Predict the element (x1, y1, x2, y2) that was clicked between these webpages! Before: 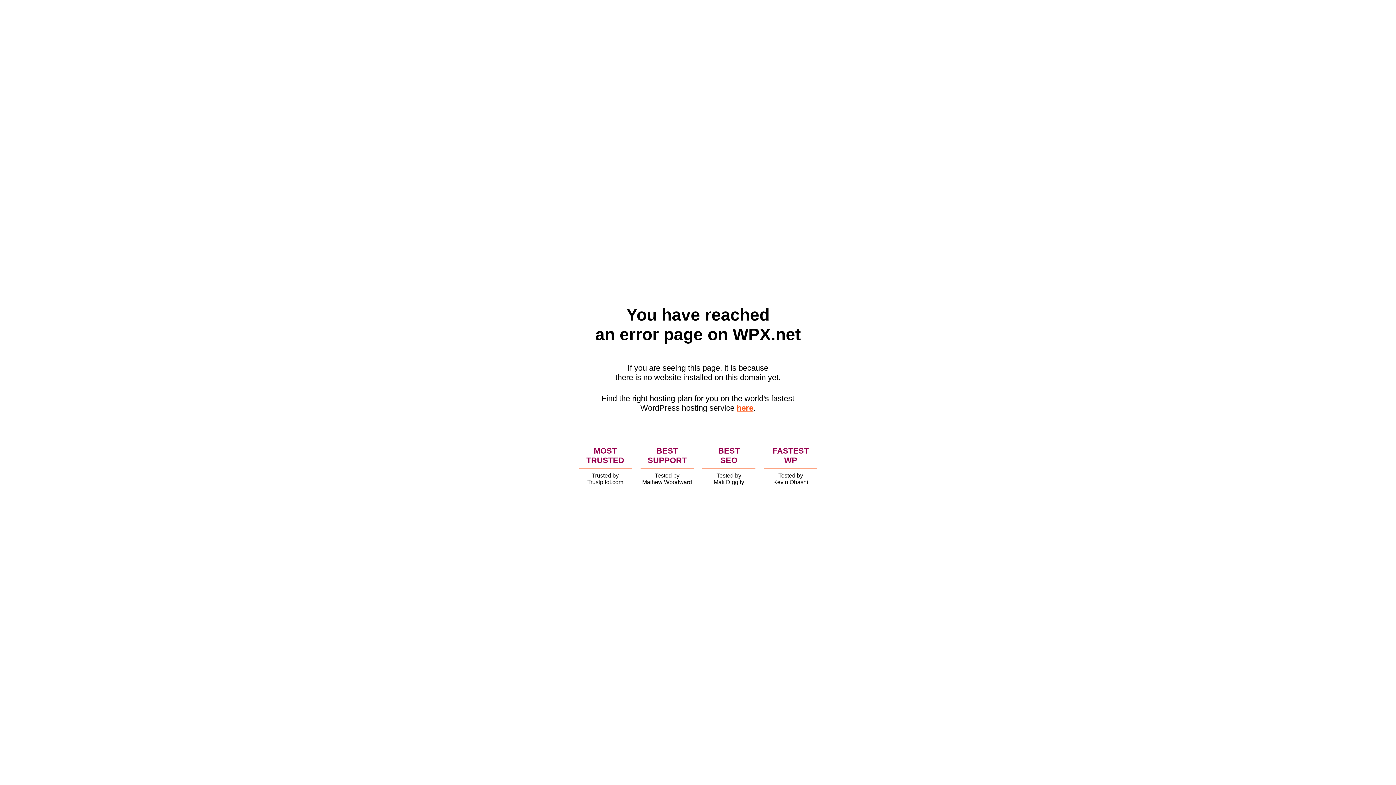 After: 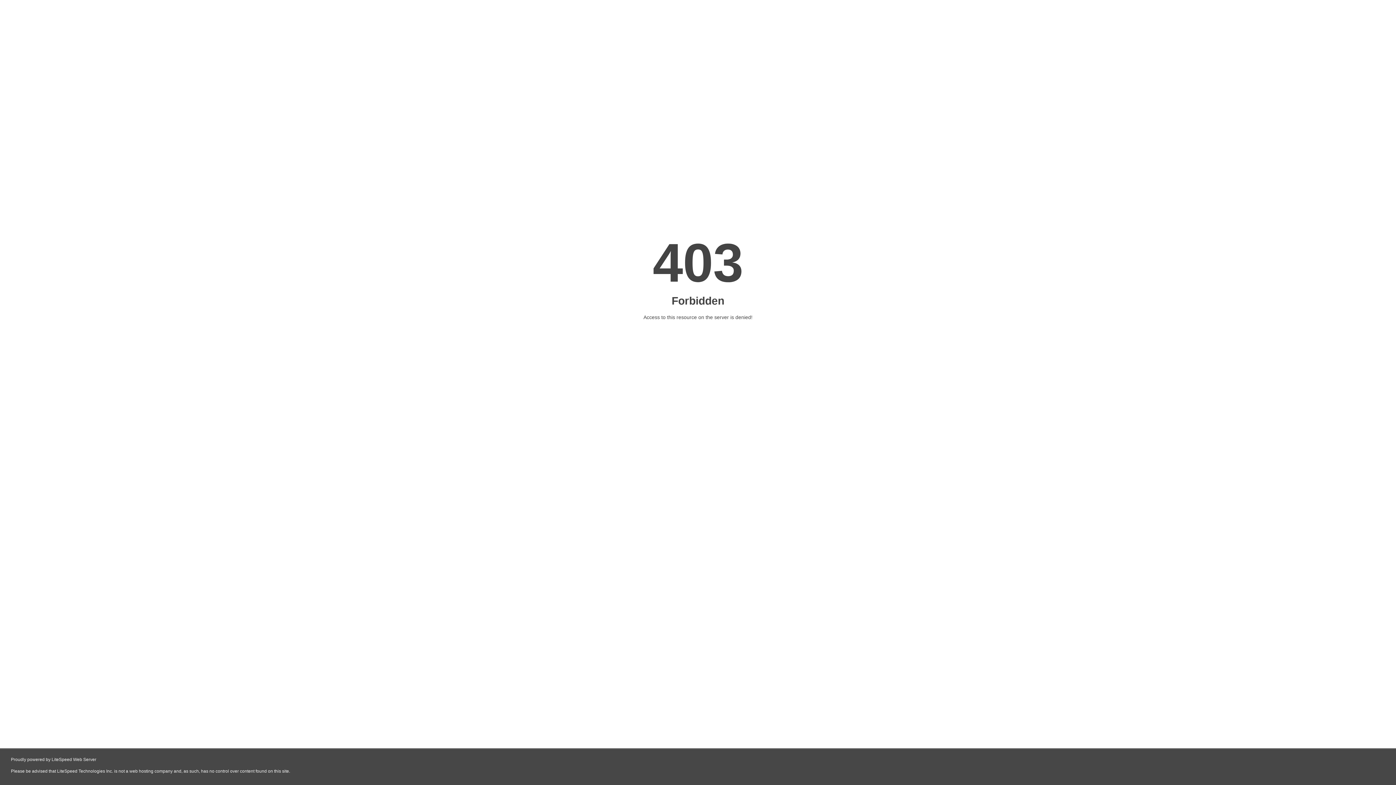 Action: bbox: (736, 403, 753, 412) label: here